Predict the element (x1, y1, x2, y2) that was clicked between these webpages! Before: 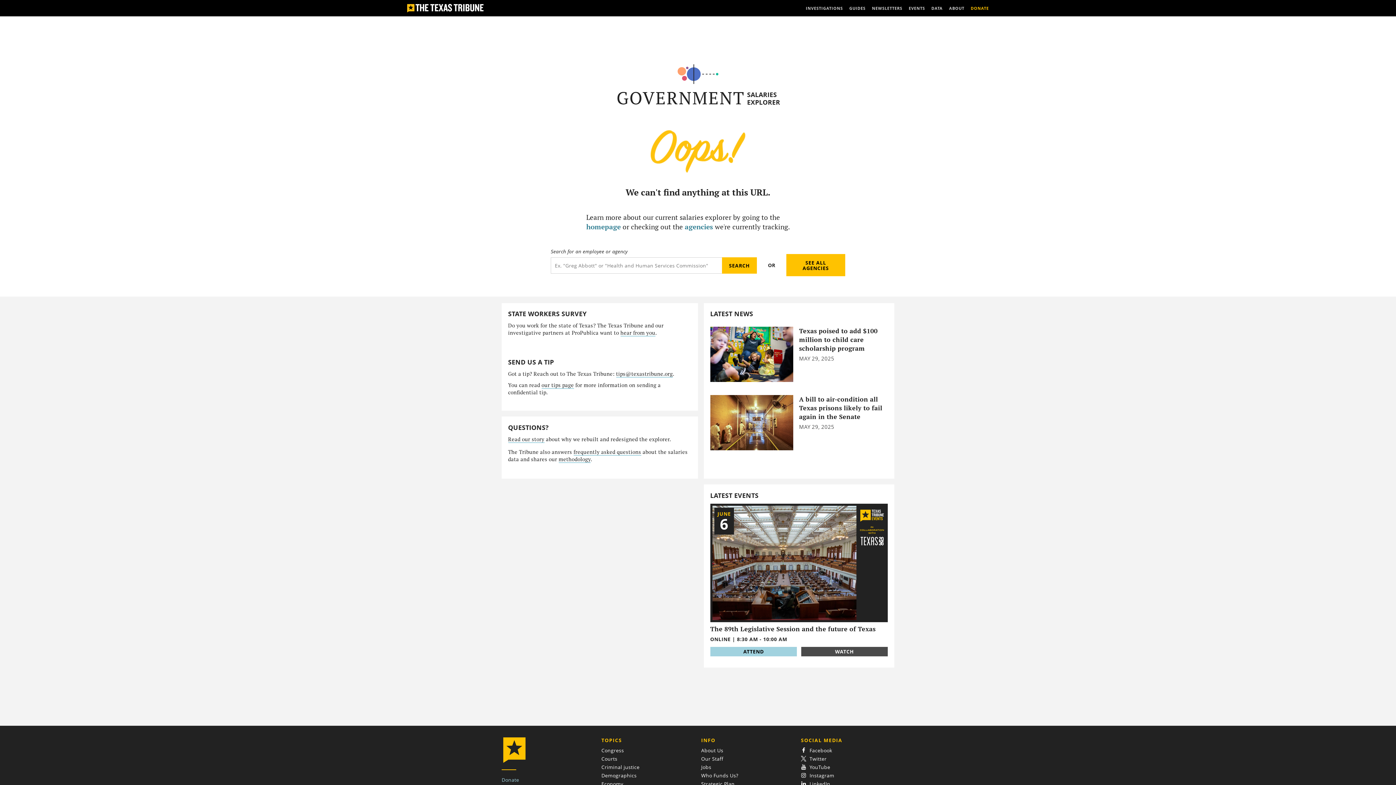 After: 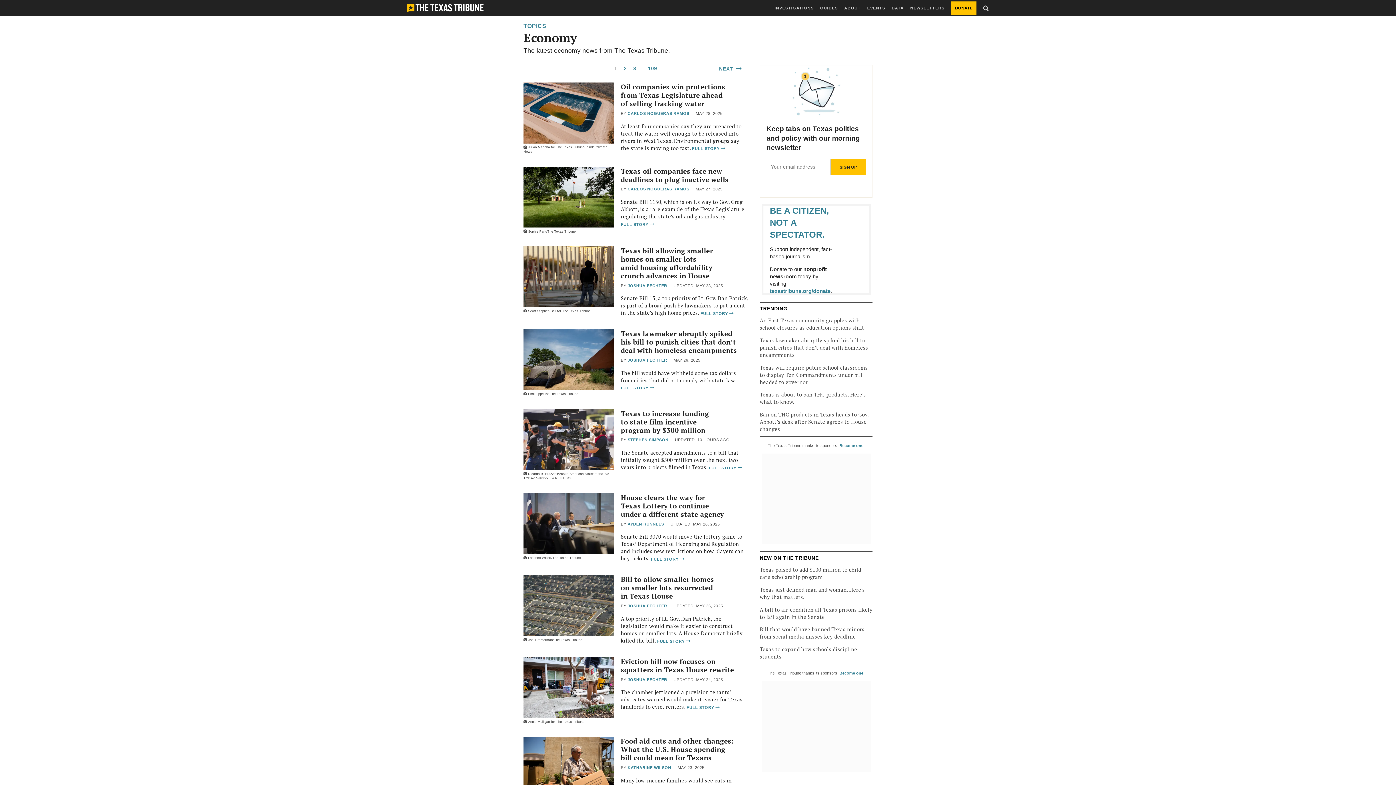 Action: label: Economy bbox: (601, 780, 623, 787)